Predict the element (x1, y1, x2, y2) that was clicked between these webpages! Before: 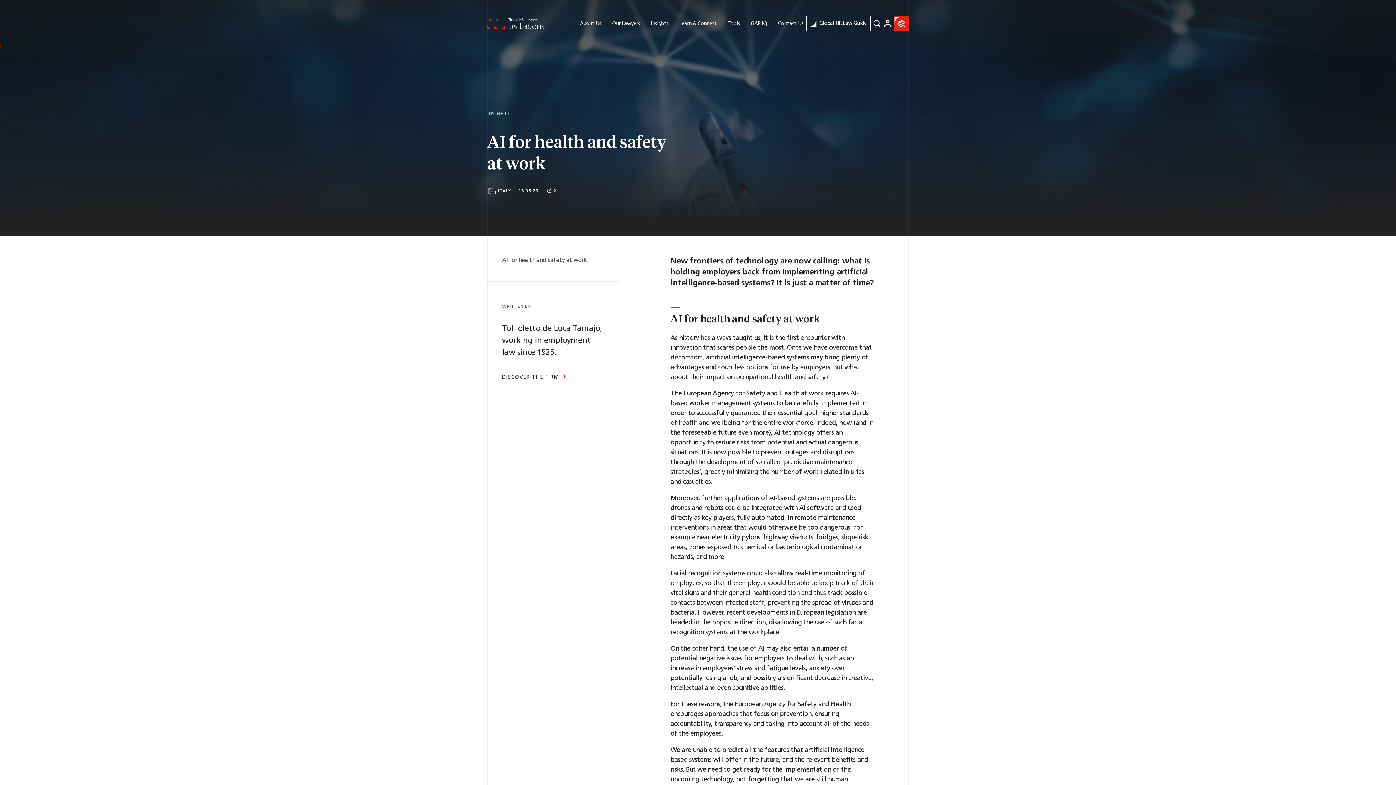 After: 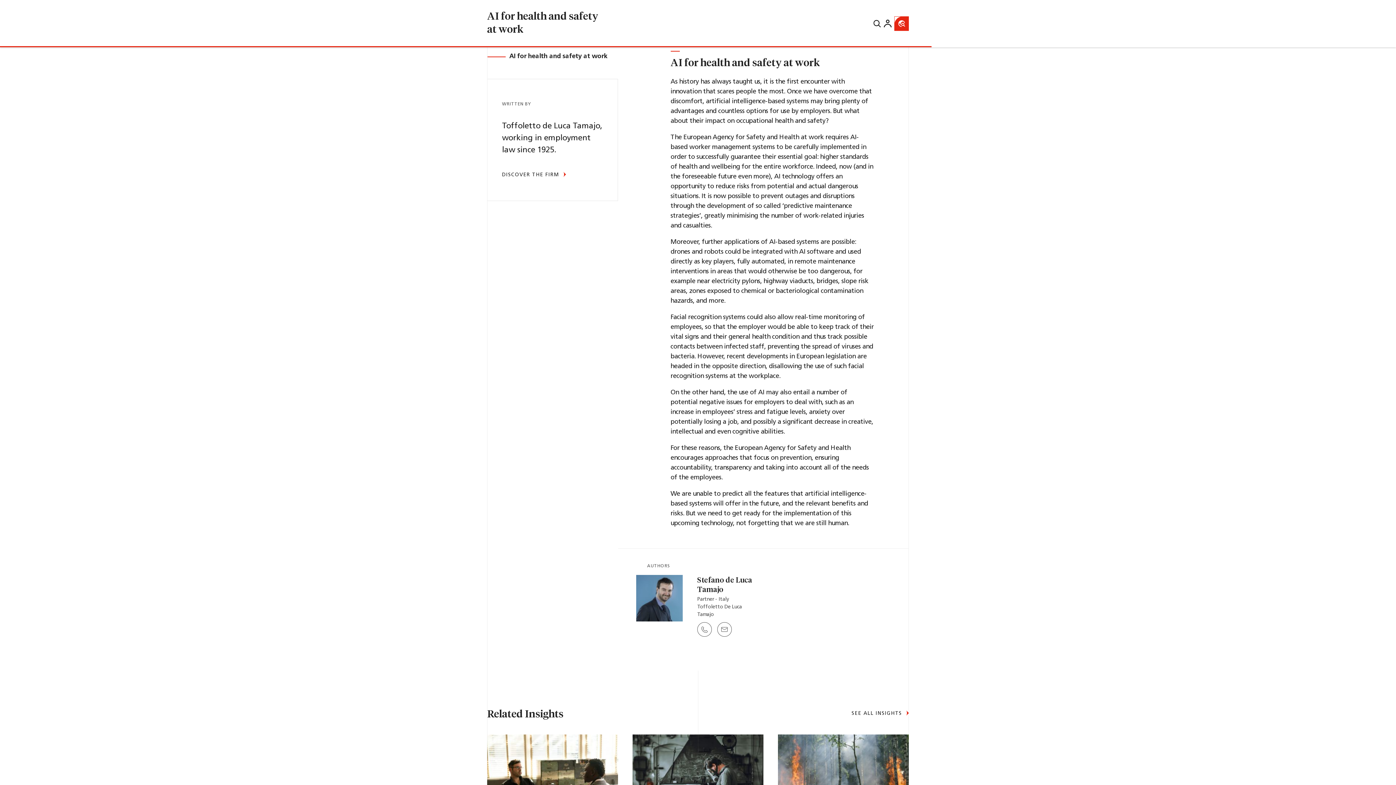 Action: bbox: (502, 256, 610, 265) label: AI for health and safety at work